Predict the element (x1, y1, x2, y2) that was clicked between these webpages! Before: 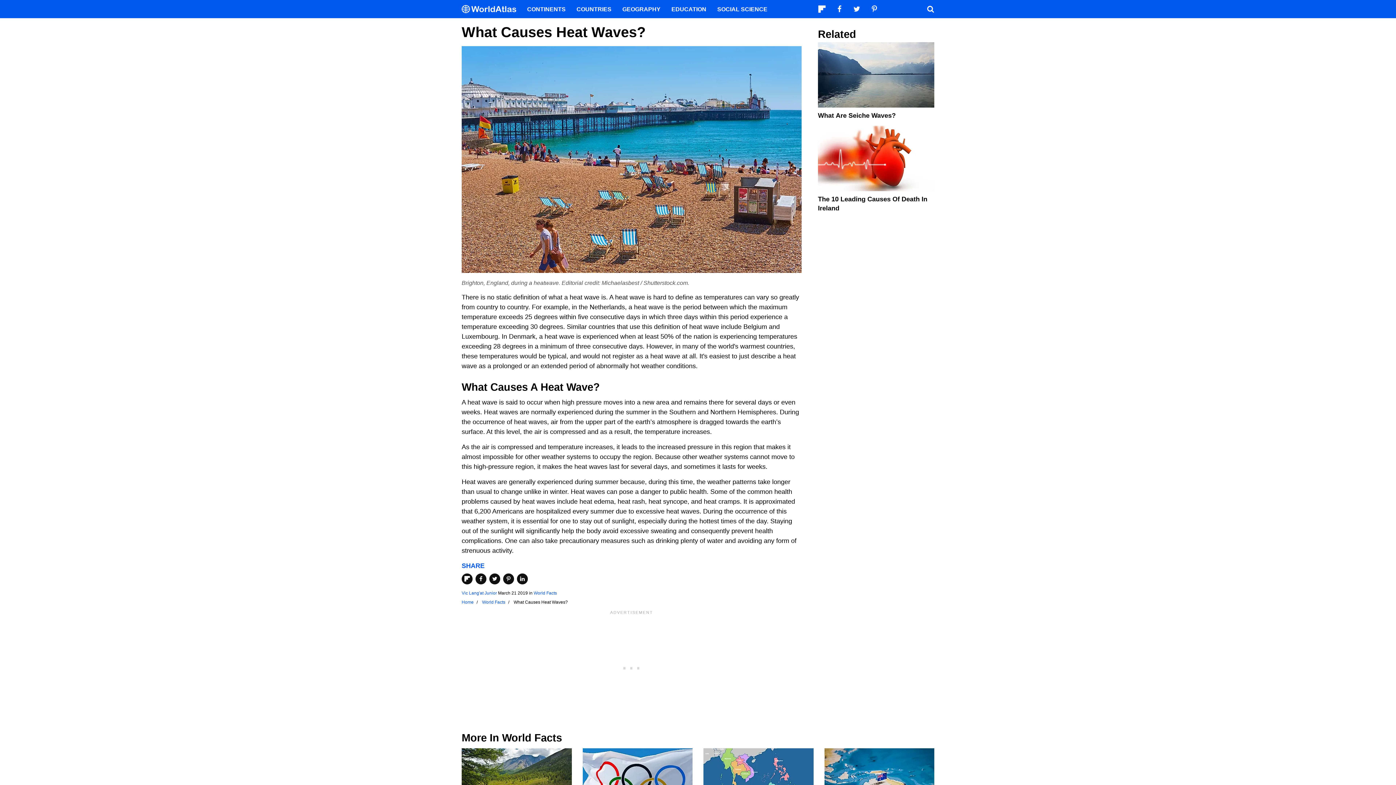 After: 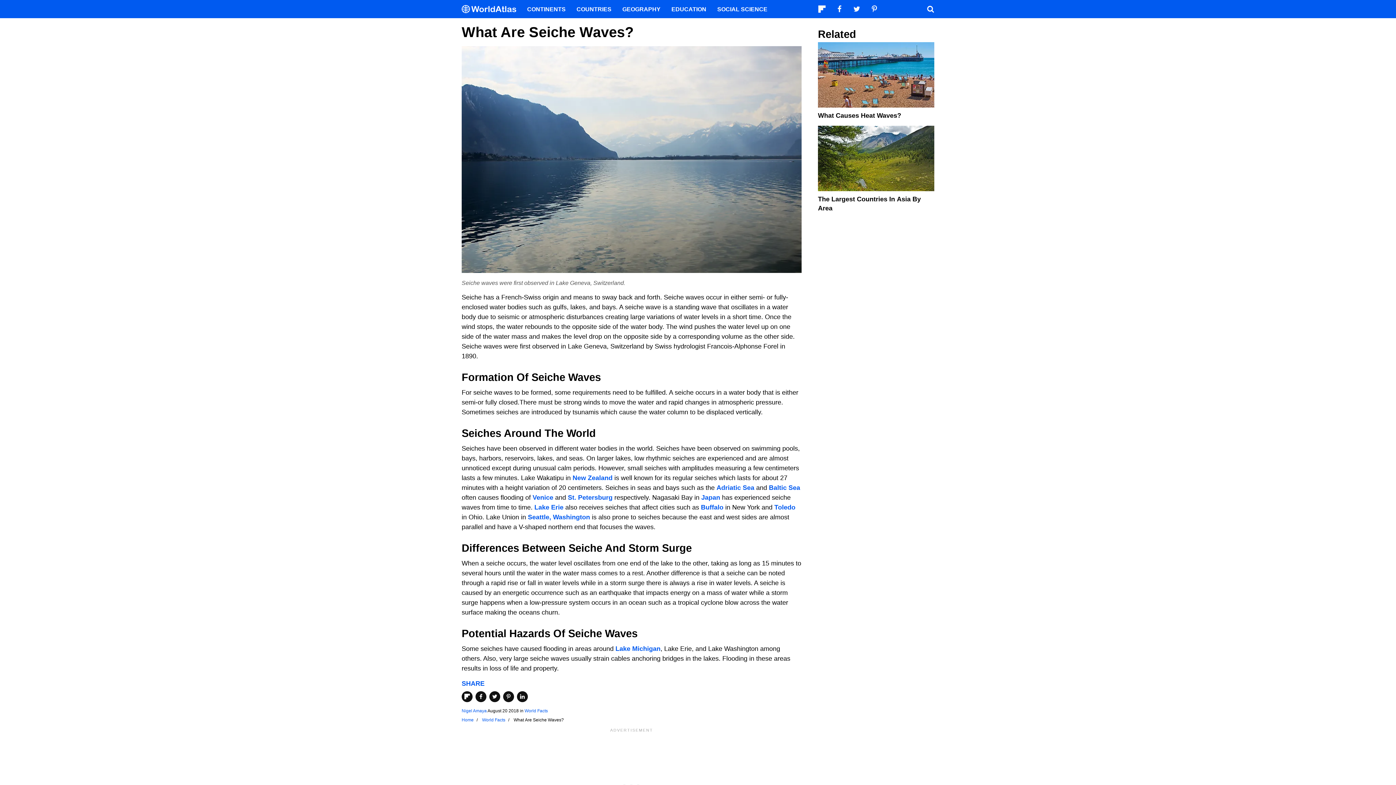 Action: bbox: (818, 42, 934, 111)